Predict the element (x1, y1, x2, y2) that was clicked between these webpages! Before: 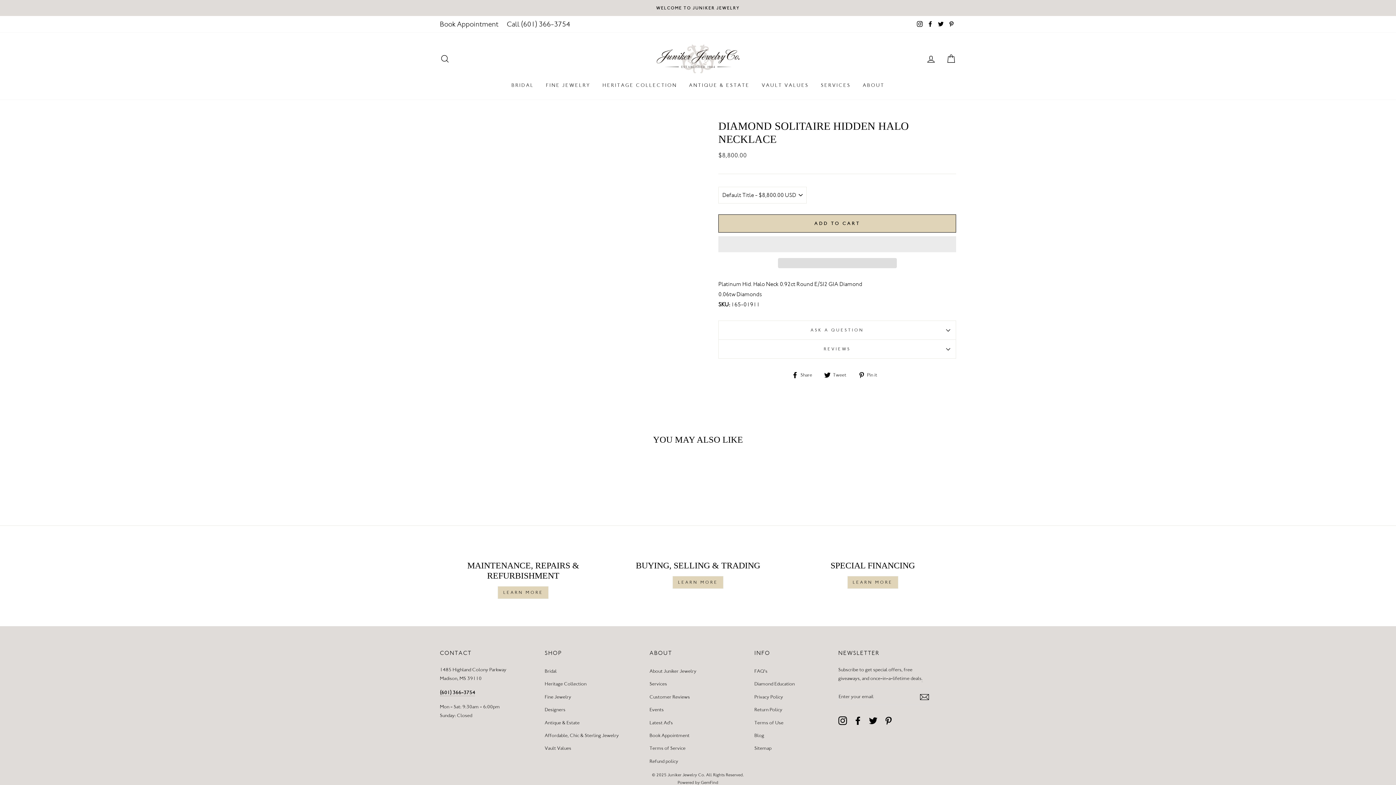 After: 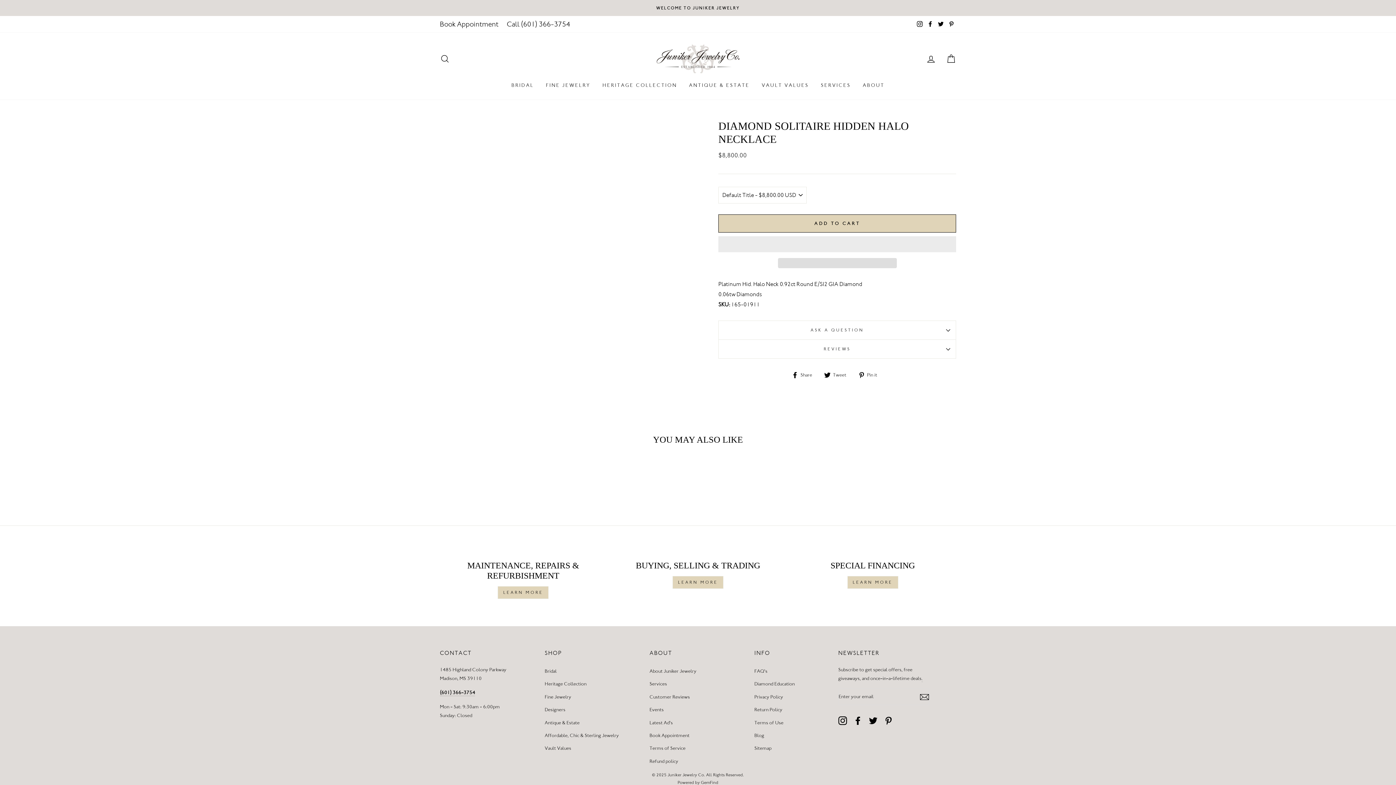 Action: label: ASK A QUESTION bbox: (718, 320, 956, 339)